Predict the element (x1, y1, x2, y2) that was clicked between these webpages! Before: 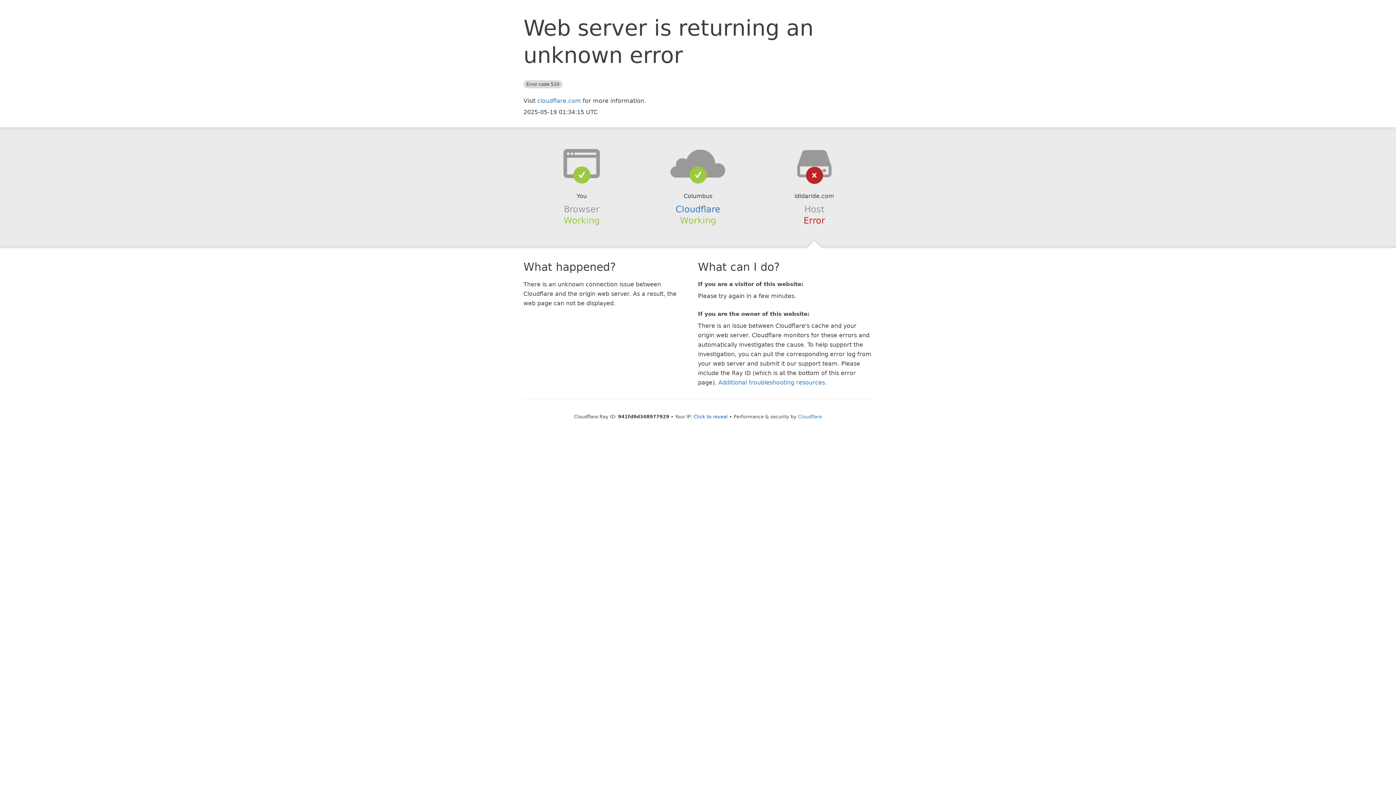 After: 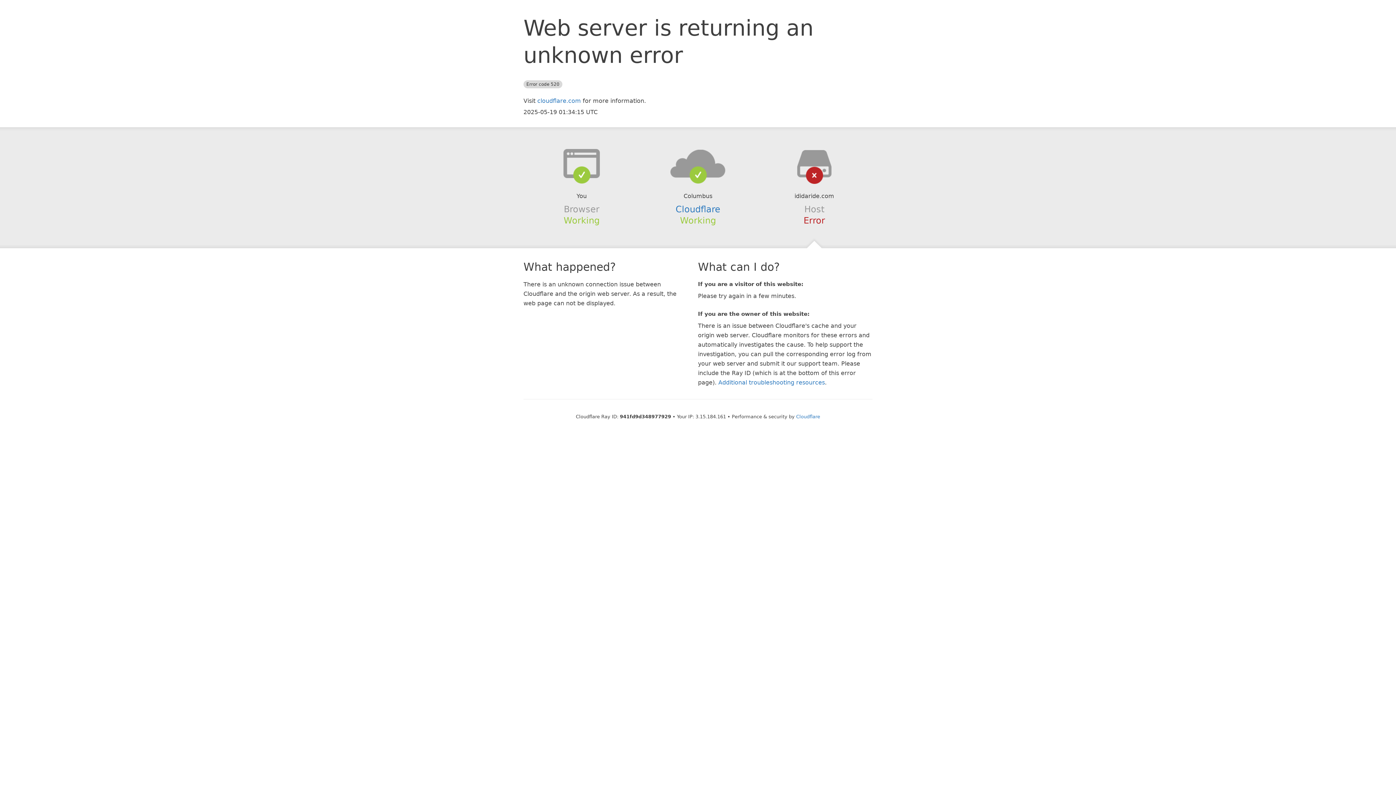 Action: bbox: (693, 414, 728, 419) label: Click to reveal